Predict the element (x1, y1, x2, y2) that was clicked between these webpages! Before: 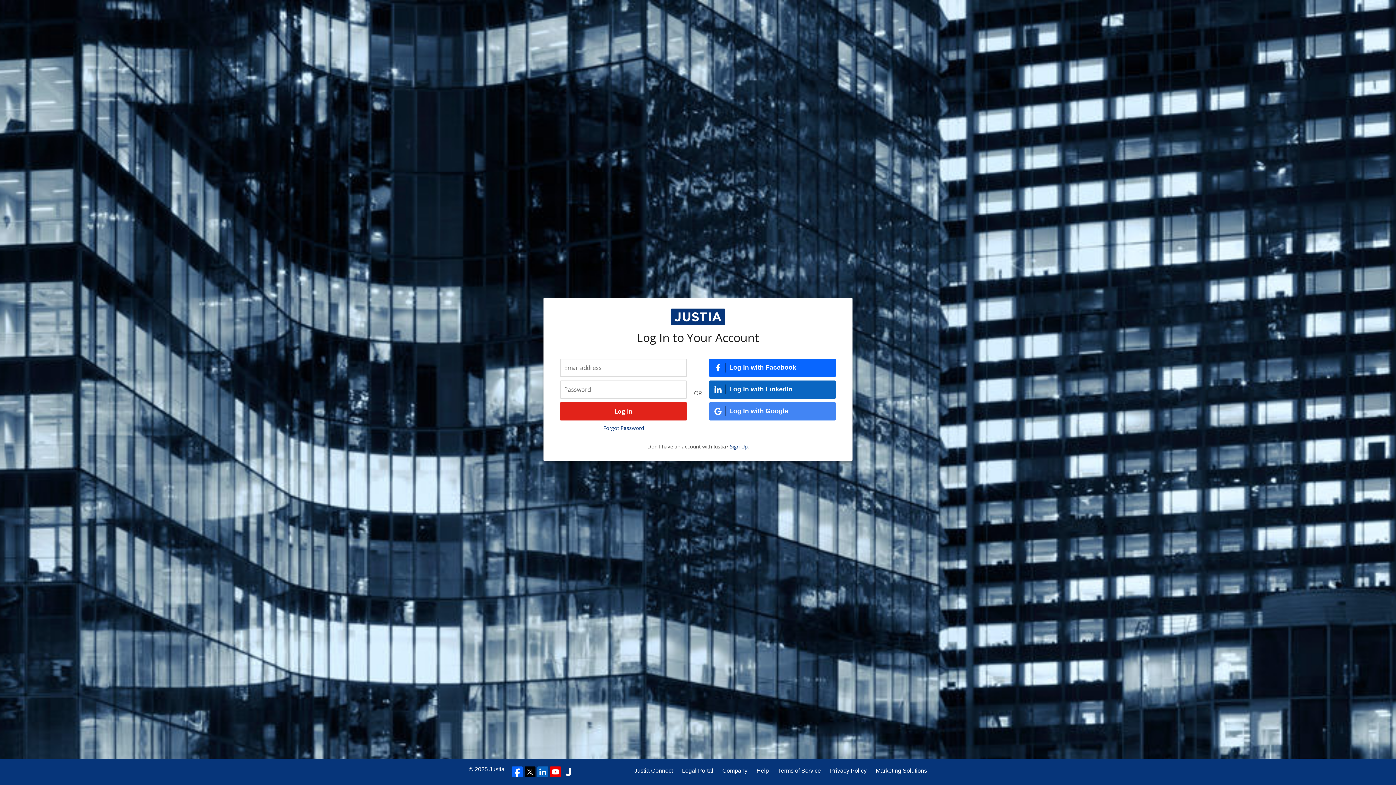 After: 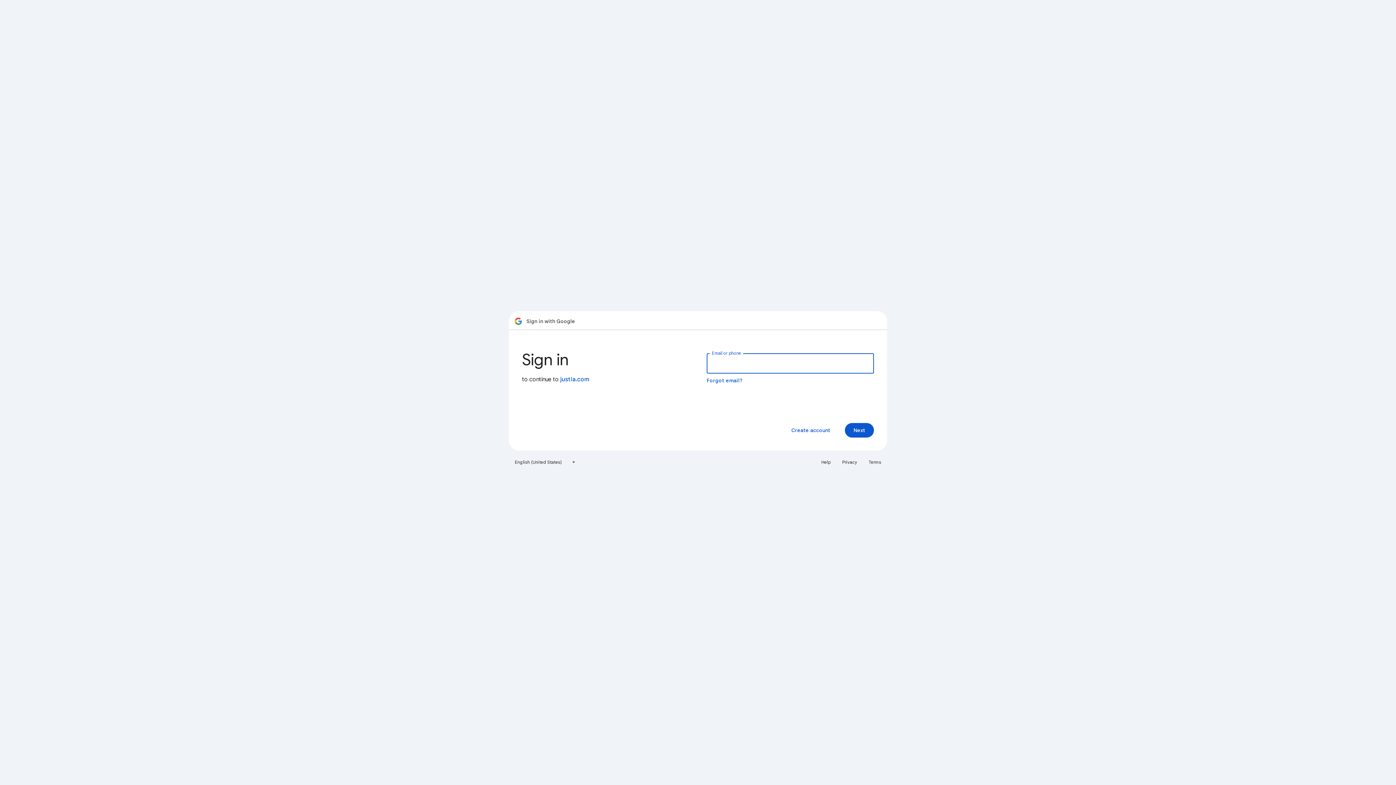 Action: label: Log In with Google bbox: (709, 402, 836, 420)